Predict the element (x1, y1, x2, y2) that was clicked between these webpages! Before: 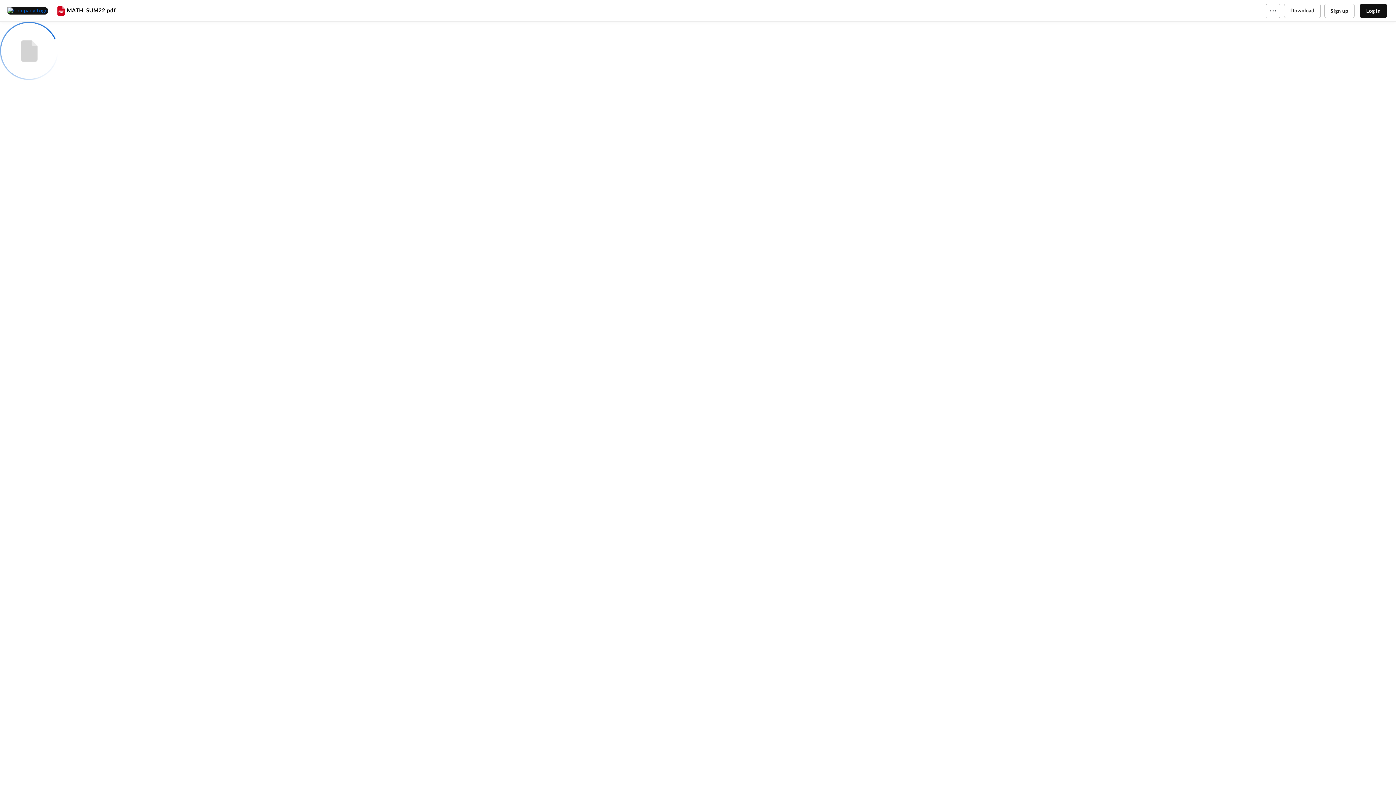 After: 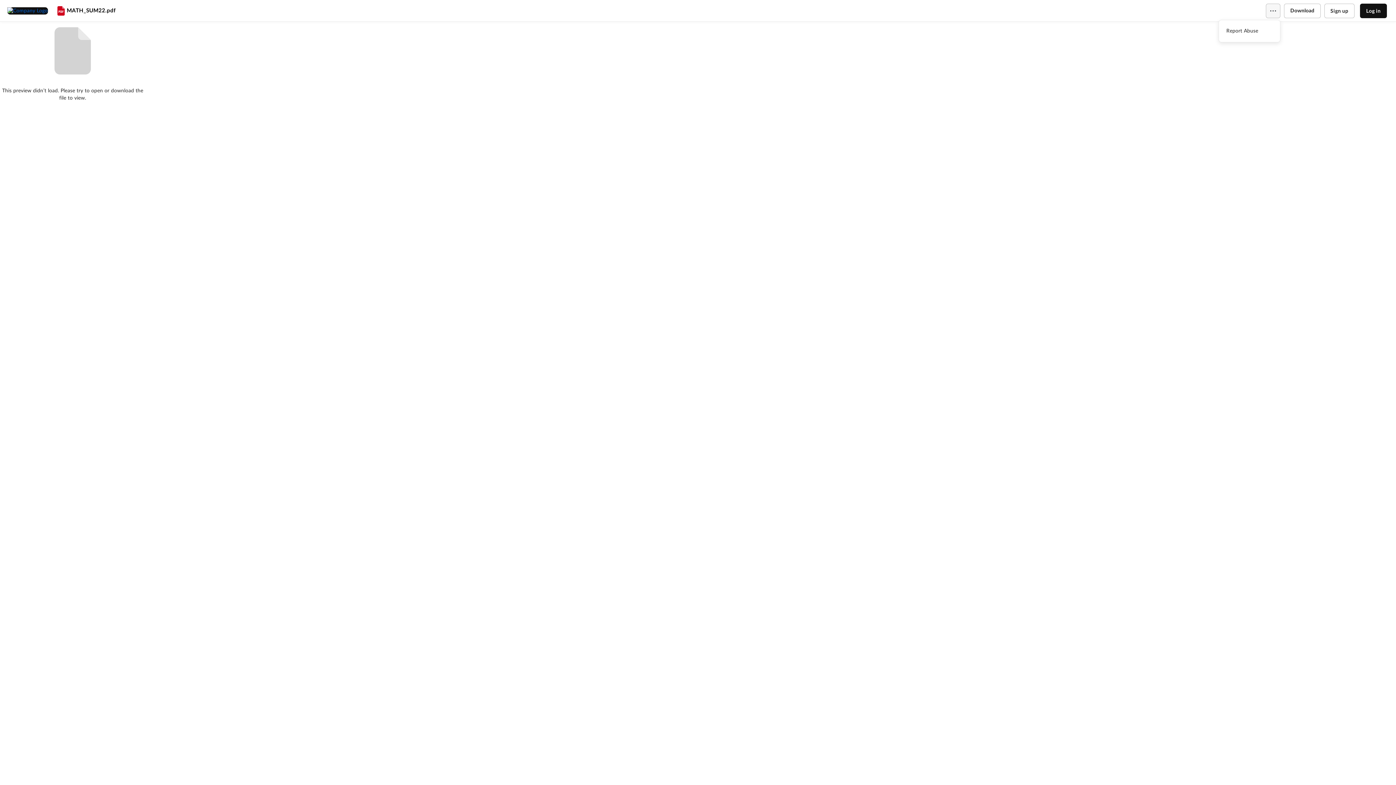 Action: bbox: (1266, 3, 1280, 18)